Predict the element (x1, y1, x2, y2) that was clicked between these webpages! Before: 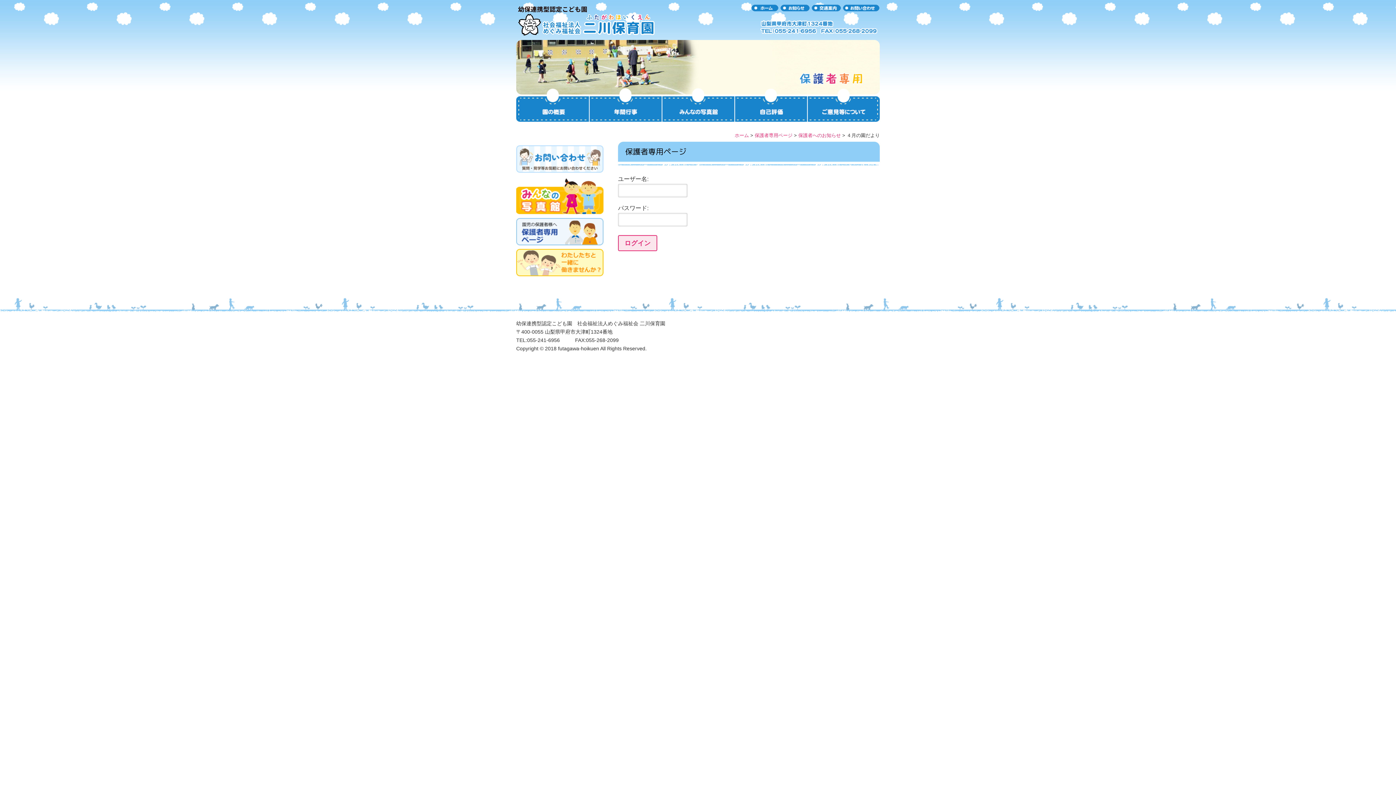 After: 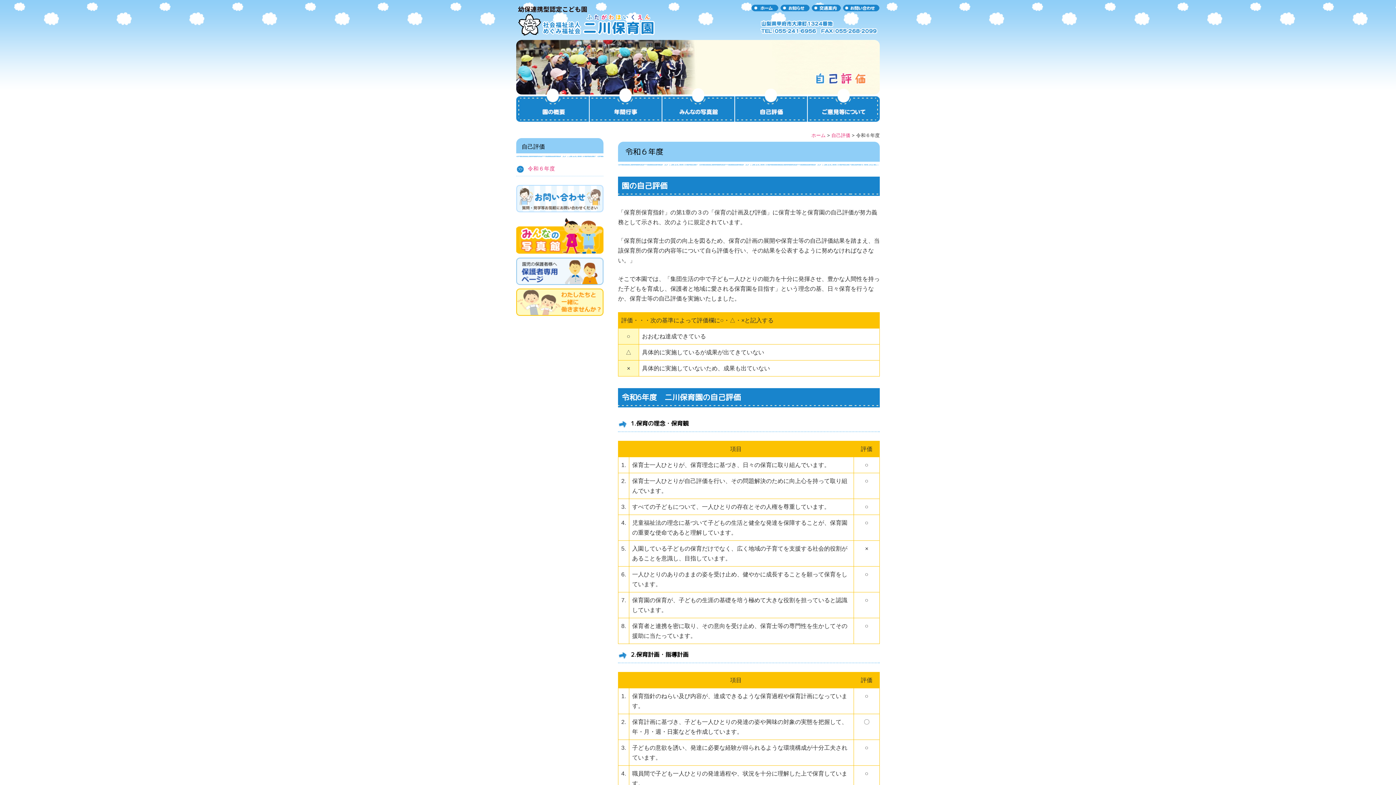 Action: bbox: (734, 96, 807, 121)